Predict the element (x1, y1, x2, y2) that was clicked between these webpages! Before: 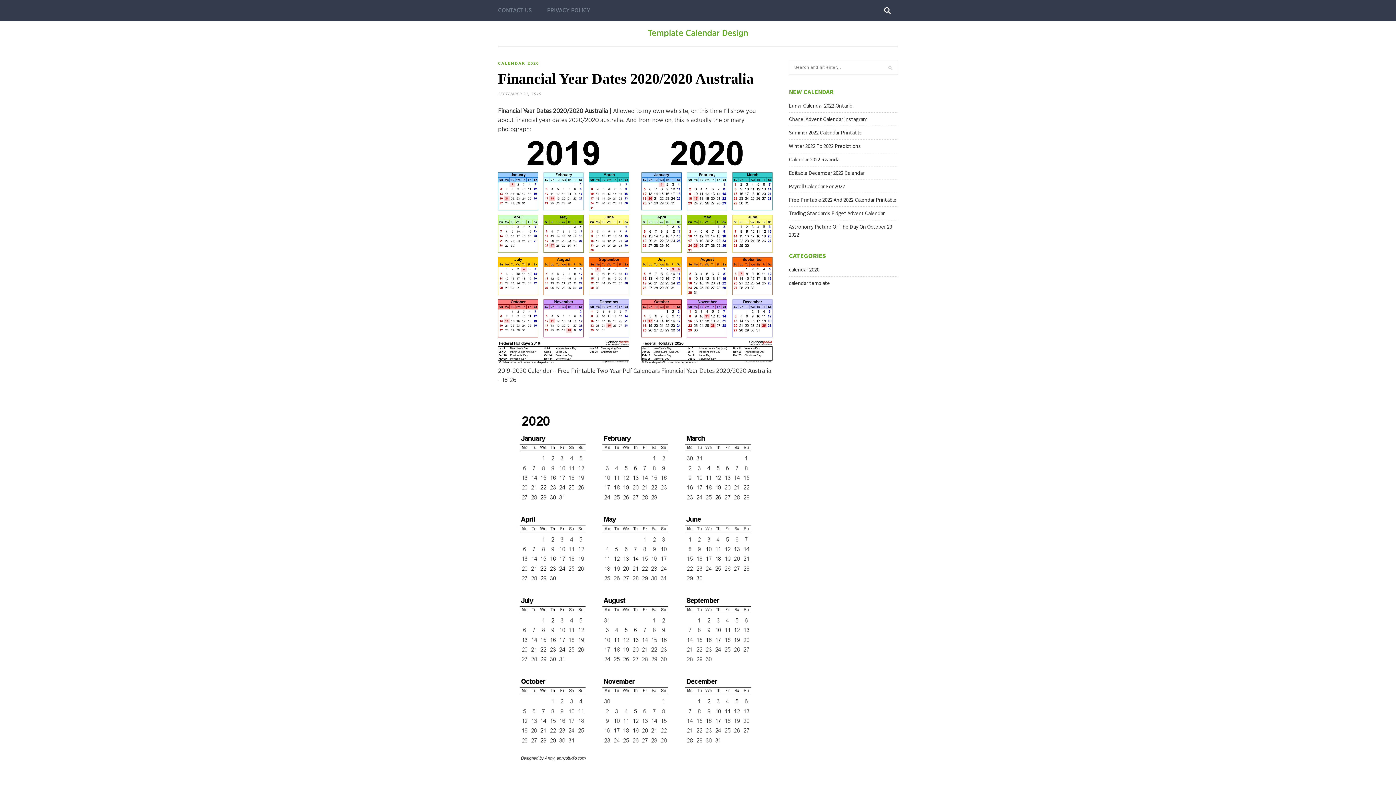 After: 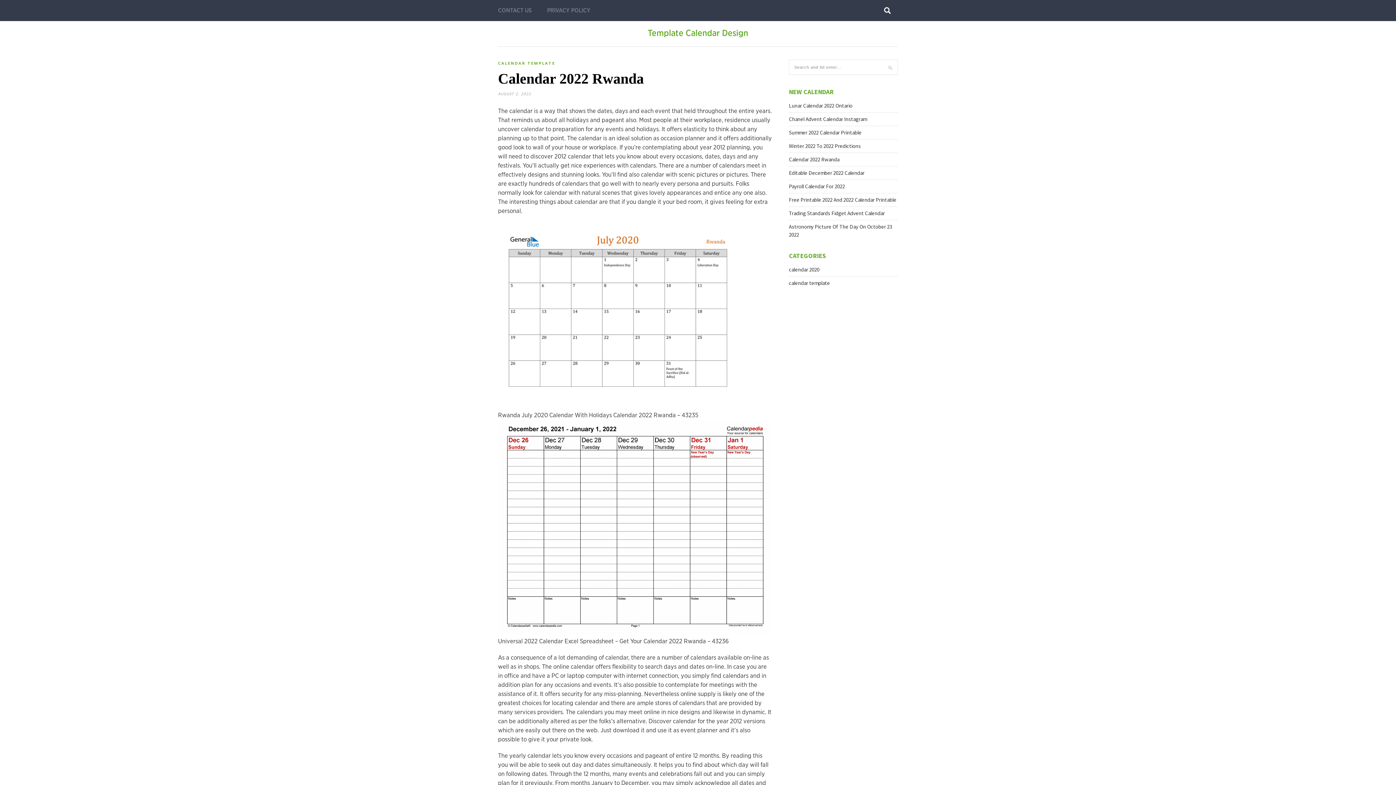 Action: bbox: (789, 156, 839, 162) label: Calendar 2022 Rwanda